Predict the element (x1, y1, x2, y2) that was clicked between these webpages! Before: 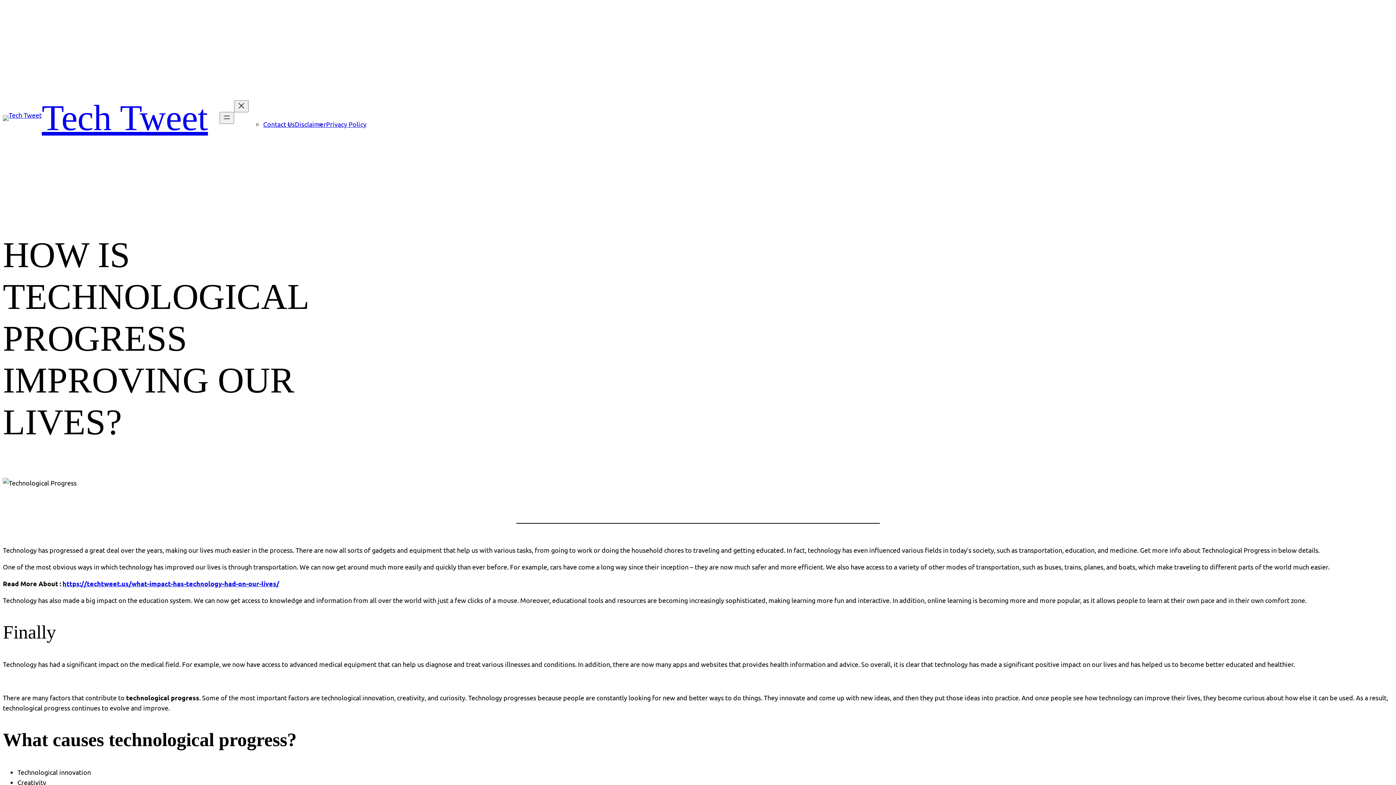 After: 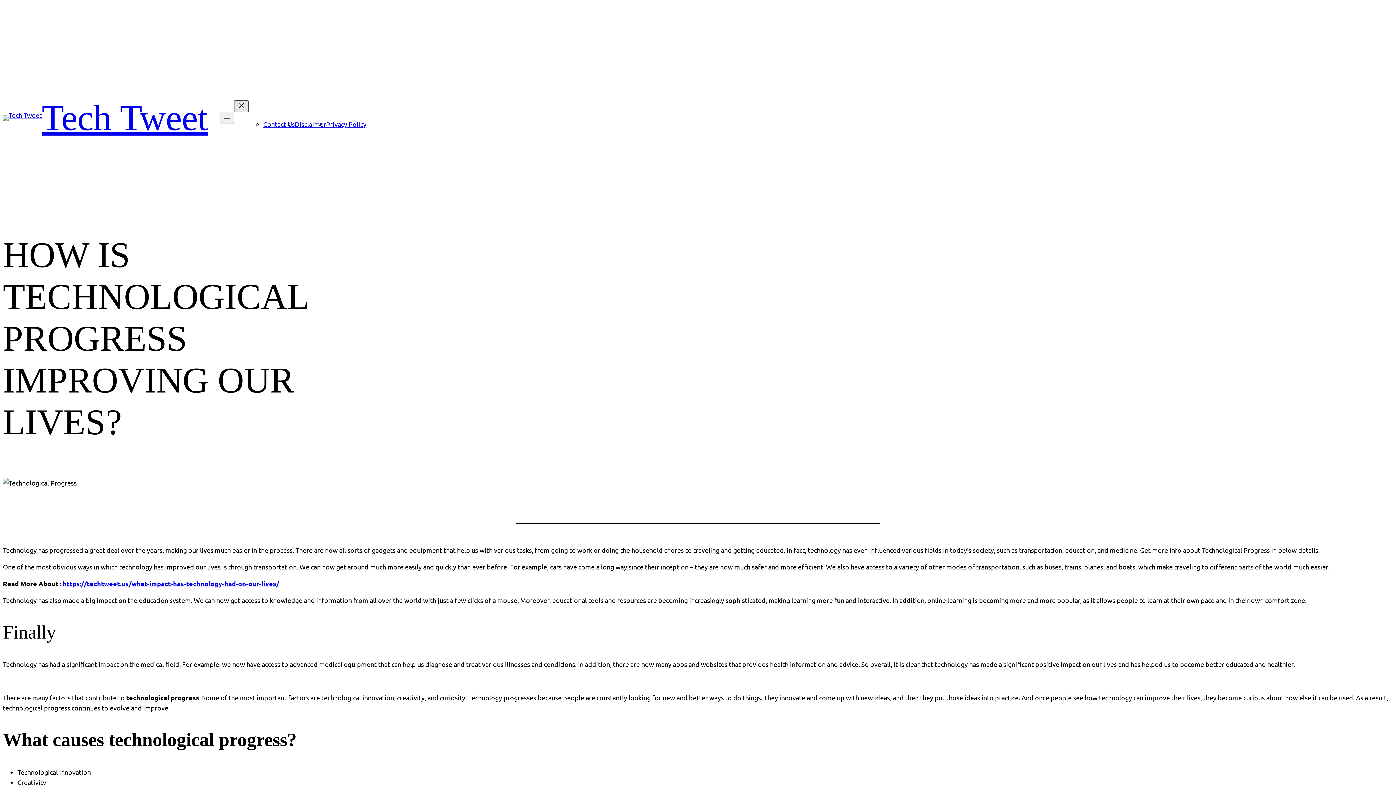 Action: label: Close menu bbox: (234, 100, 248, 112)